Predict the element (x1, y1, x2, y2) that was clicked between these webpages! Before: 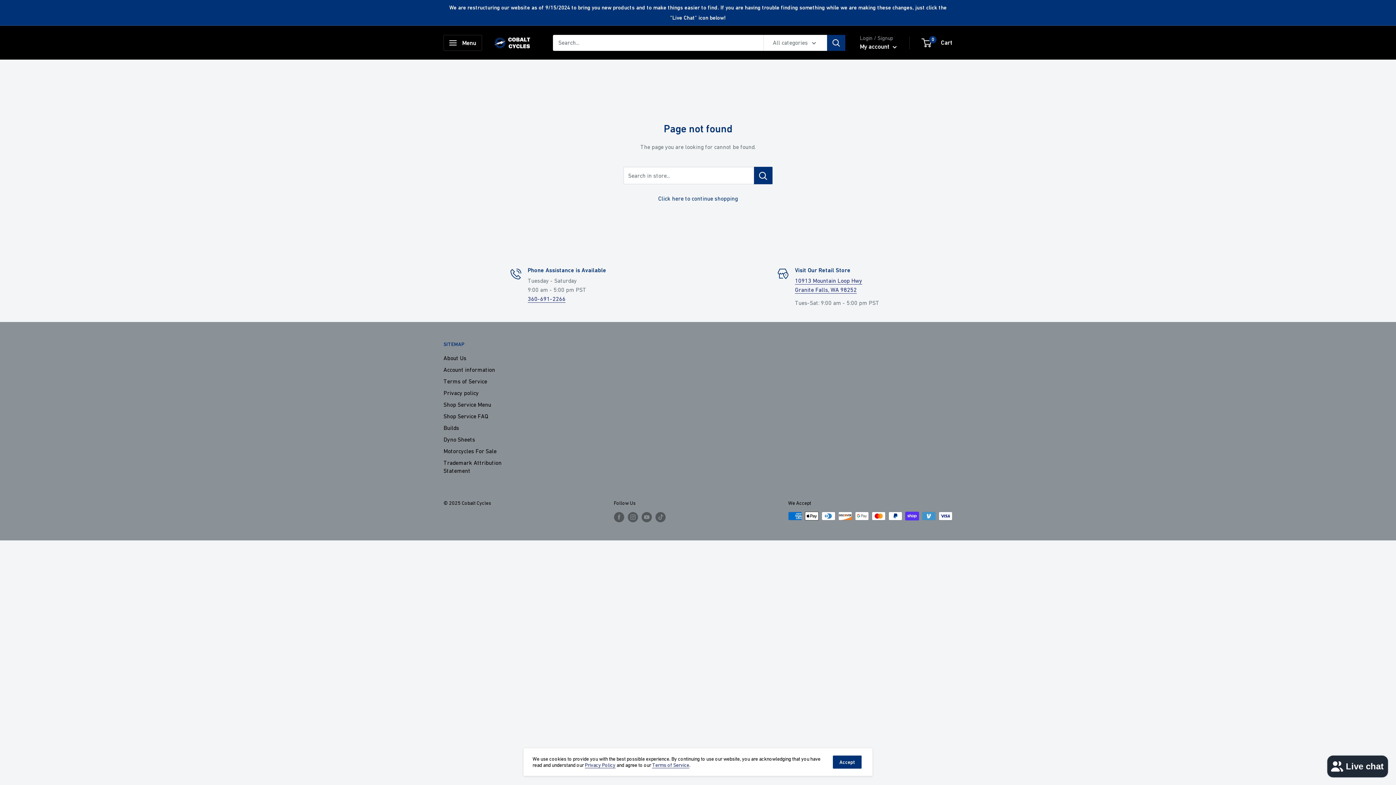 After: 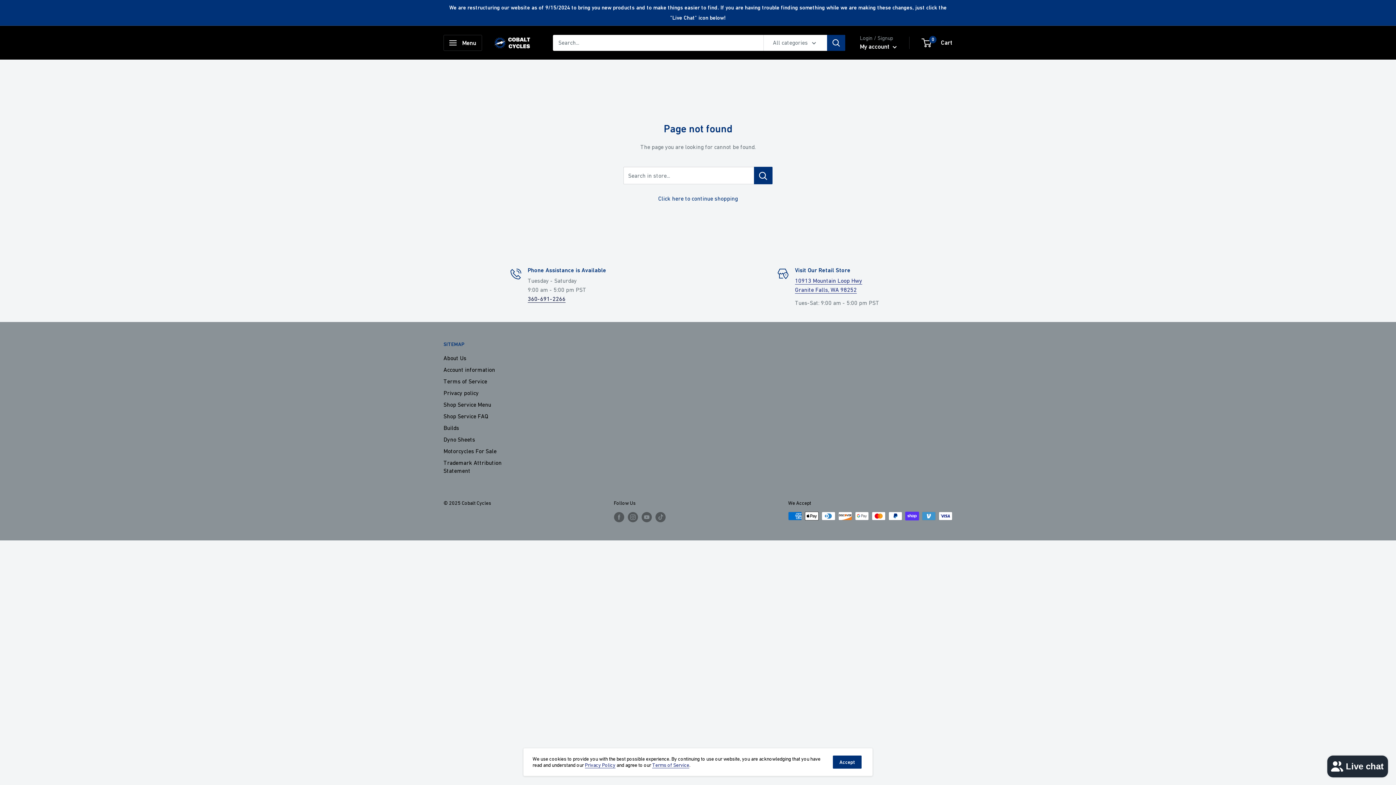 Action: bbox: (527, 295, 565, 302) label: 360-691-2266